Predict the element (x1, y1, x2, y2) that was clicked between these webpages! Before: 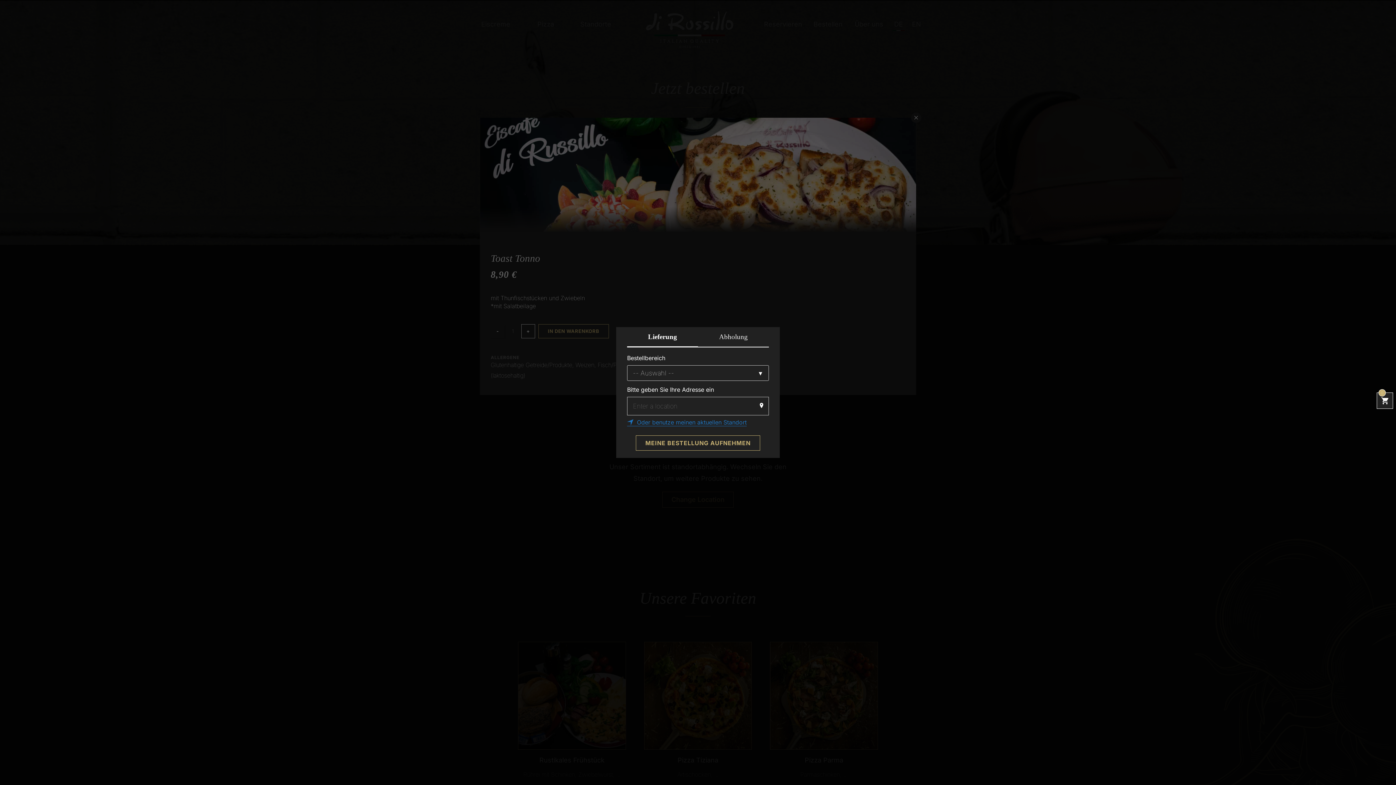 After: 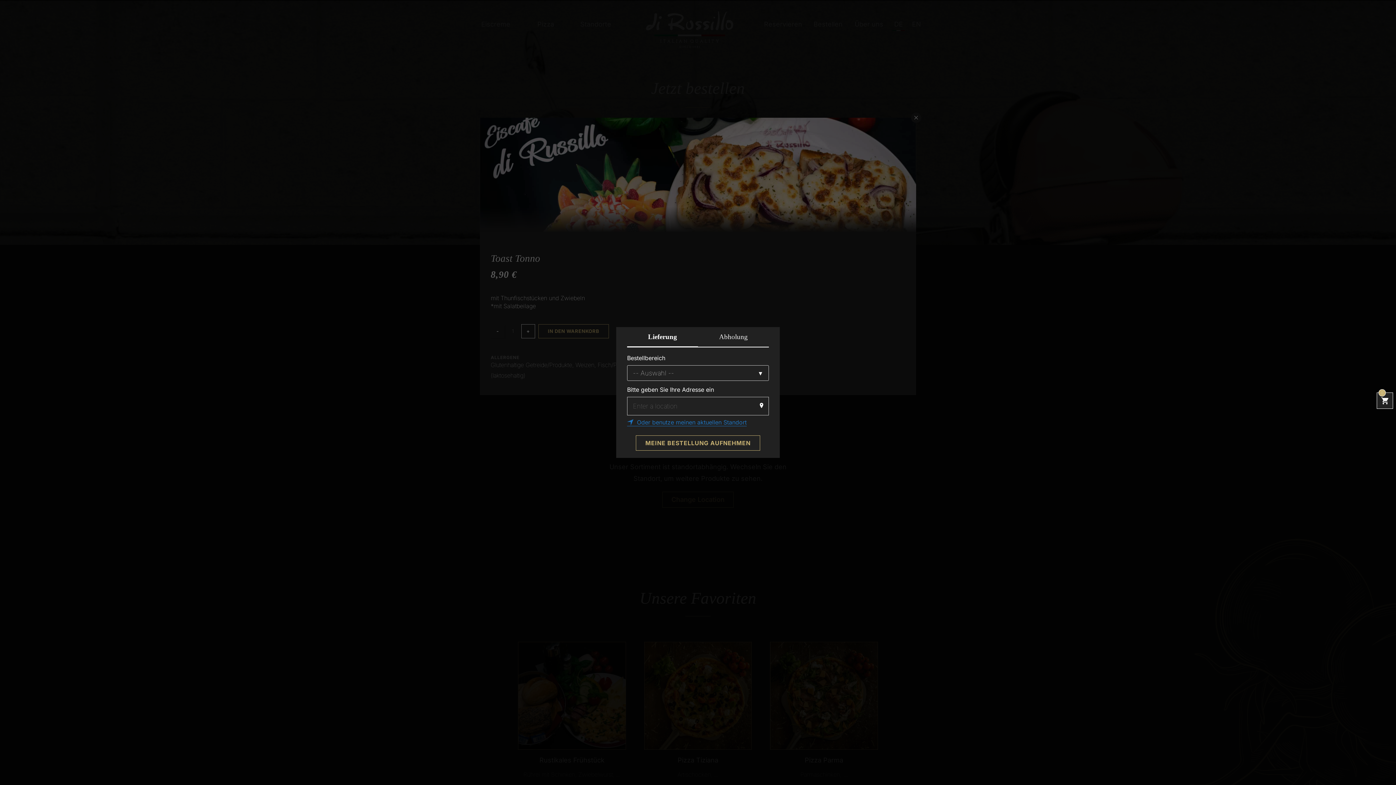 Action: bbox: (627, 418, 746, 426) label: Oder benutze meinen aktuellen Standort